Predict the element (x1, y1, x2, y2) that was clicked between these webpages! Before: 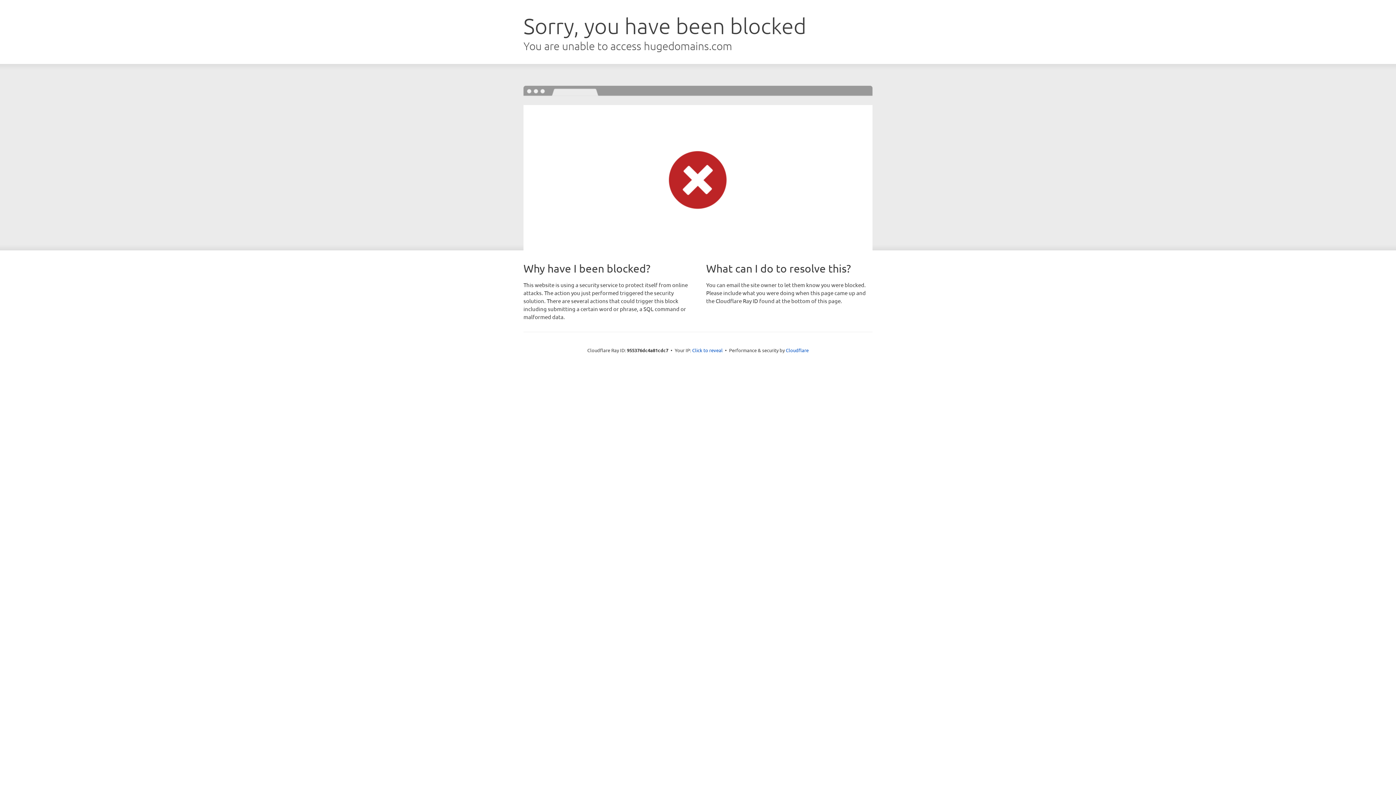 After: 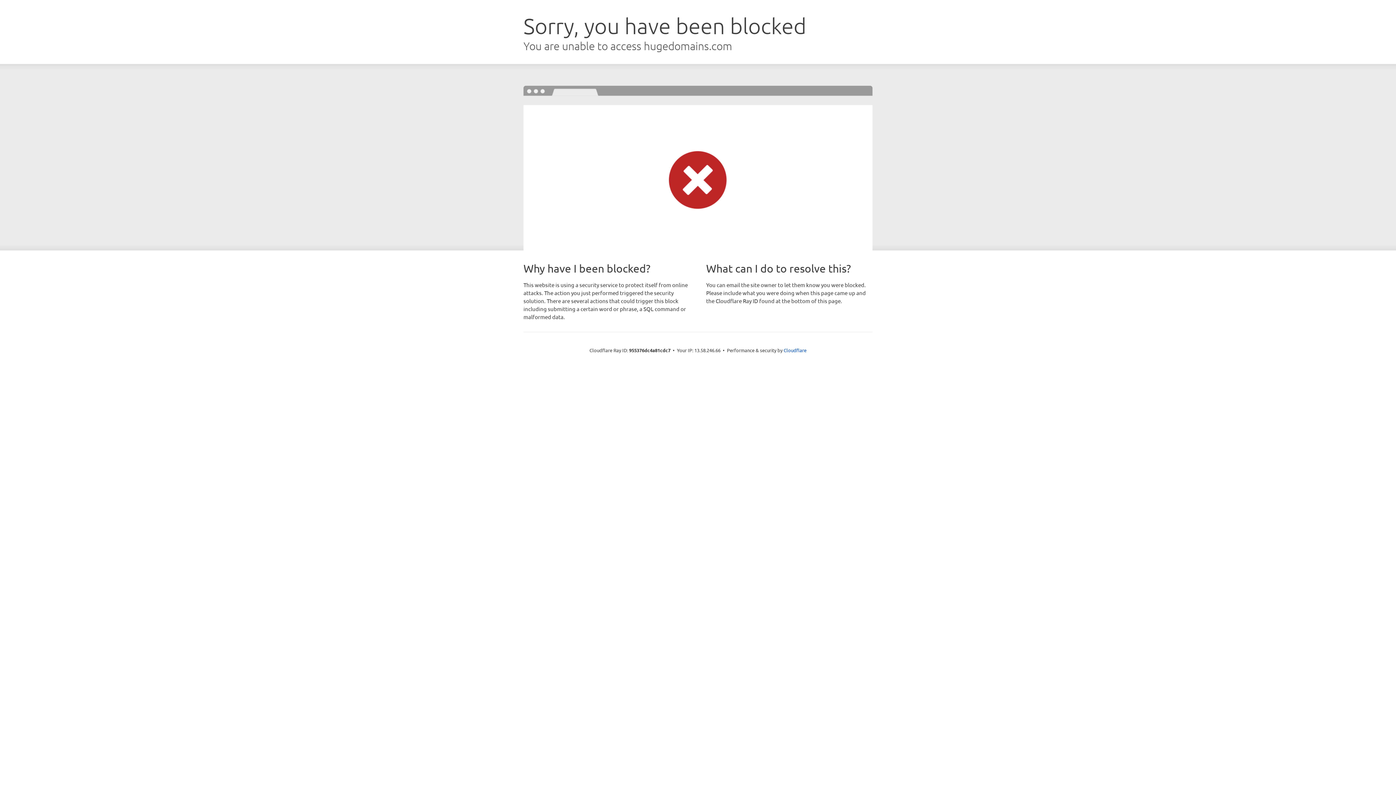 Action: bbox: (692, 346, 722, 353) label: Click to reveal